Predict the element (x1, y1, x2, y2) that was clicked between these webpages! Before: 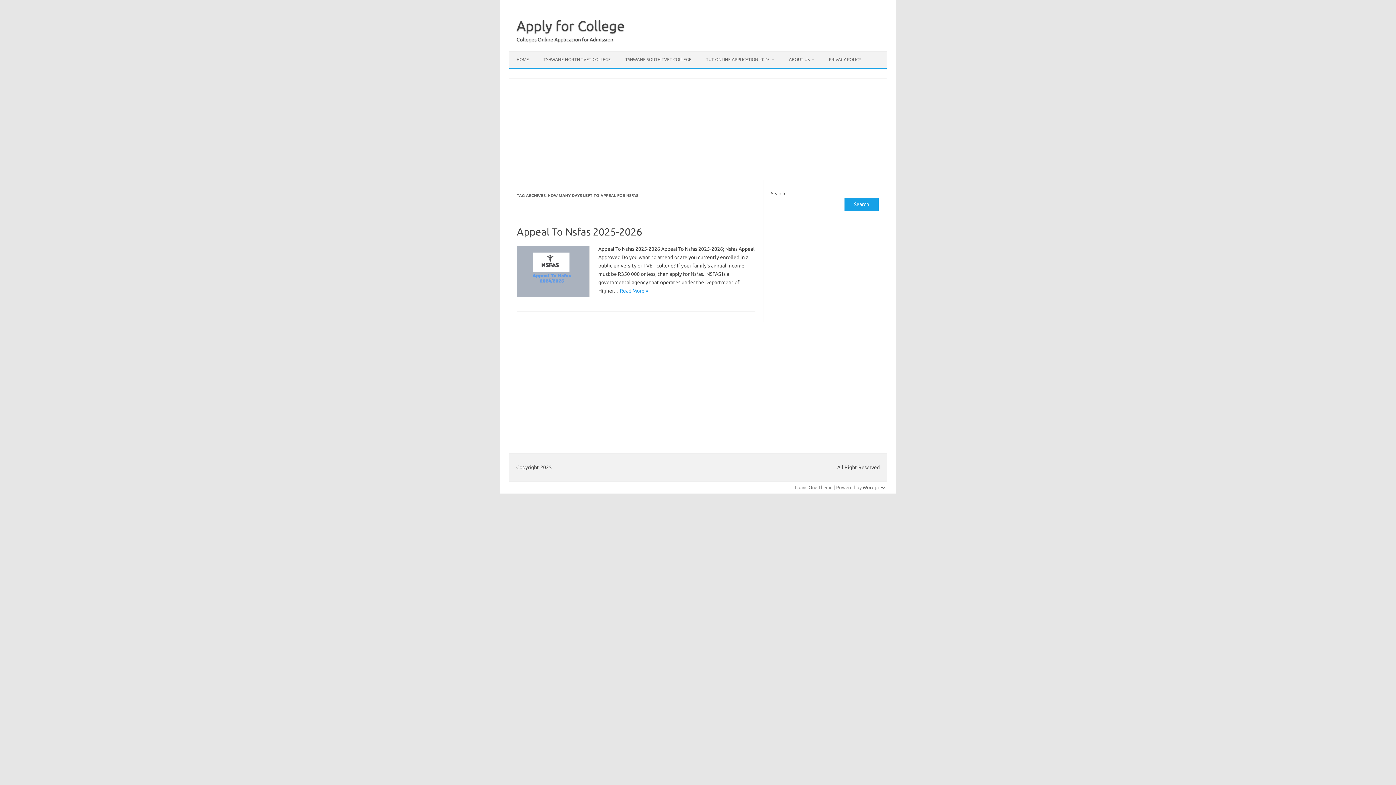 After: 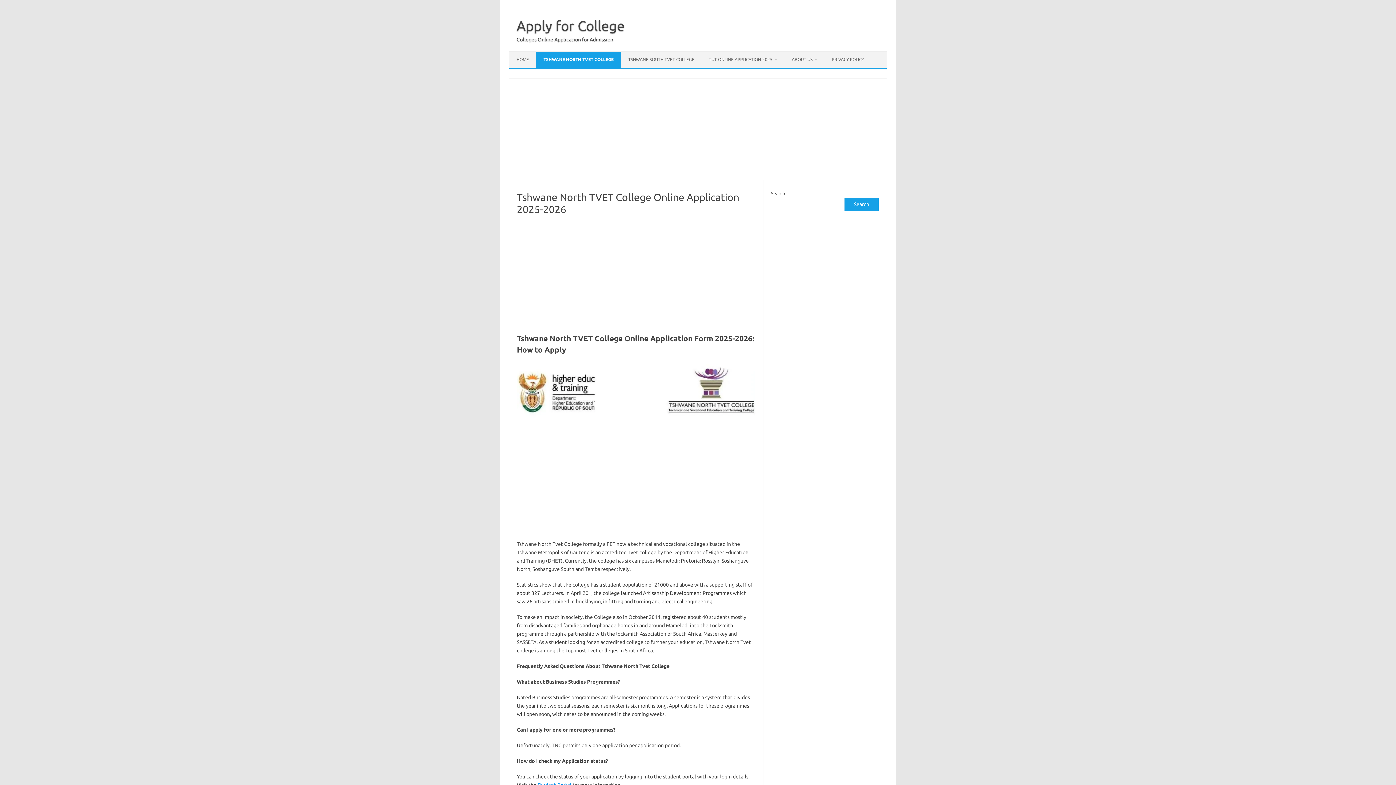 Action: label: TSHWANE NORTH TVET COLLEGE bbox: (536, 51, 618, 67)